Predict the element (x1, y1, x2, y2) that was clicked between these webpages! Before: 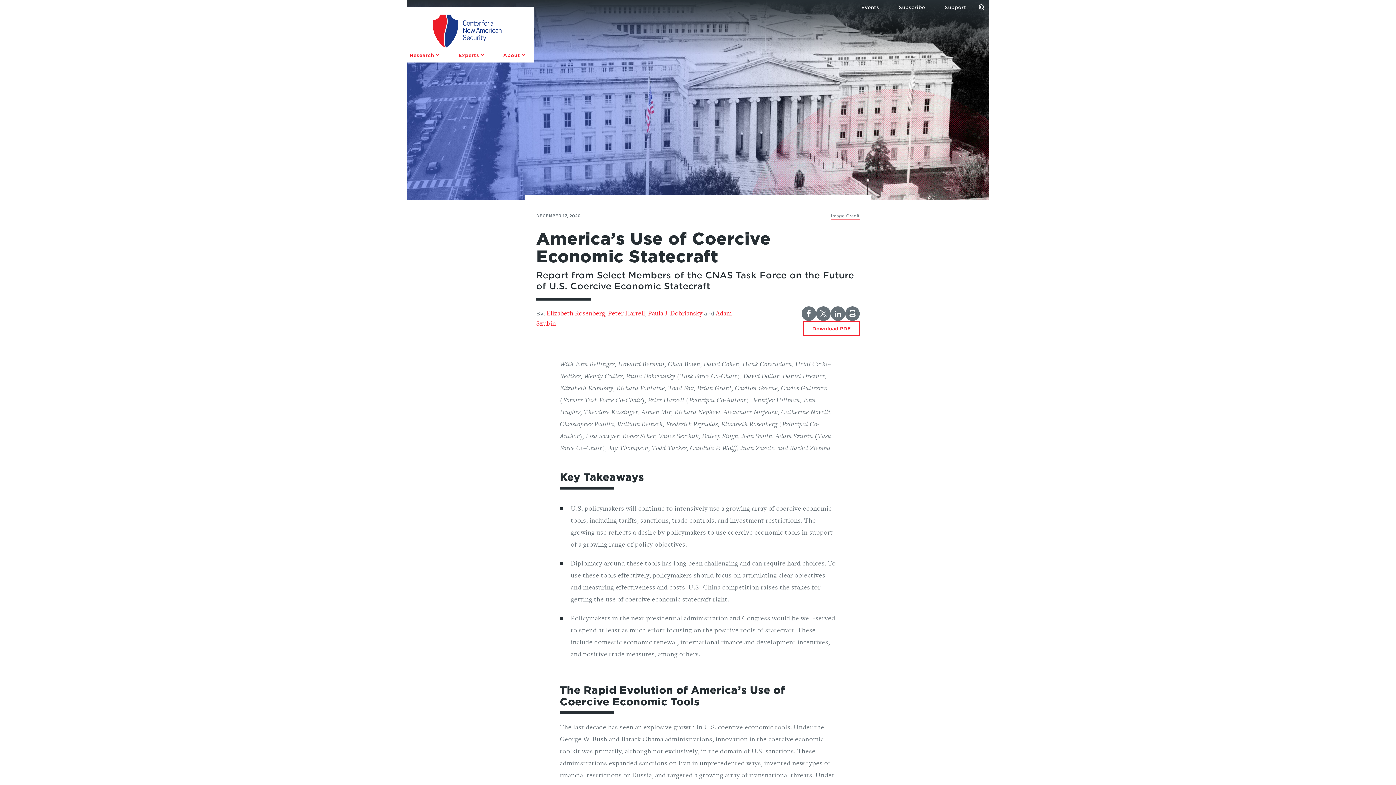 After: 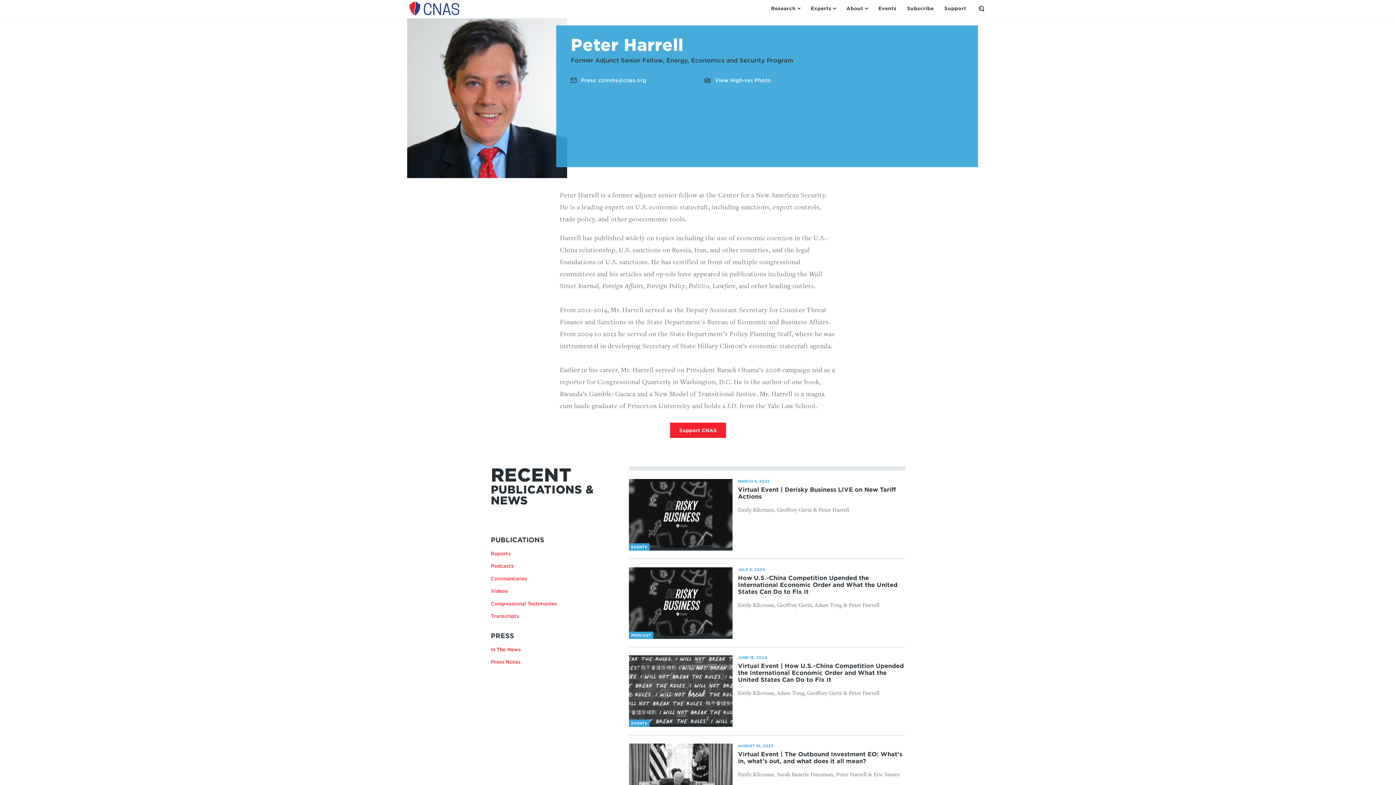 Action: bbox: (608, 308, 645, 317) label: Peter Harrell